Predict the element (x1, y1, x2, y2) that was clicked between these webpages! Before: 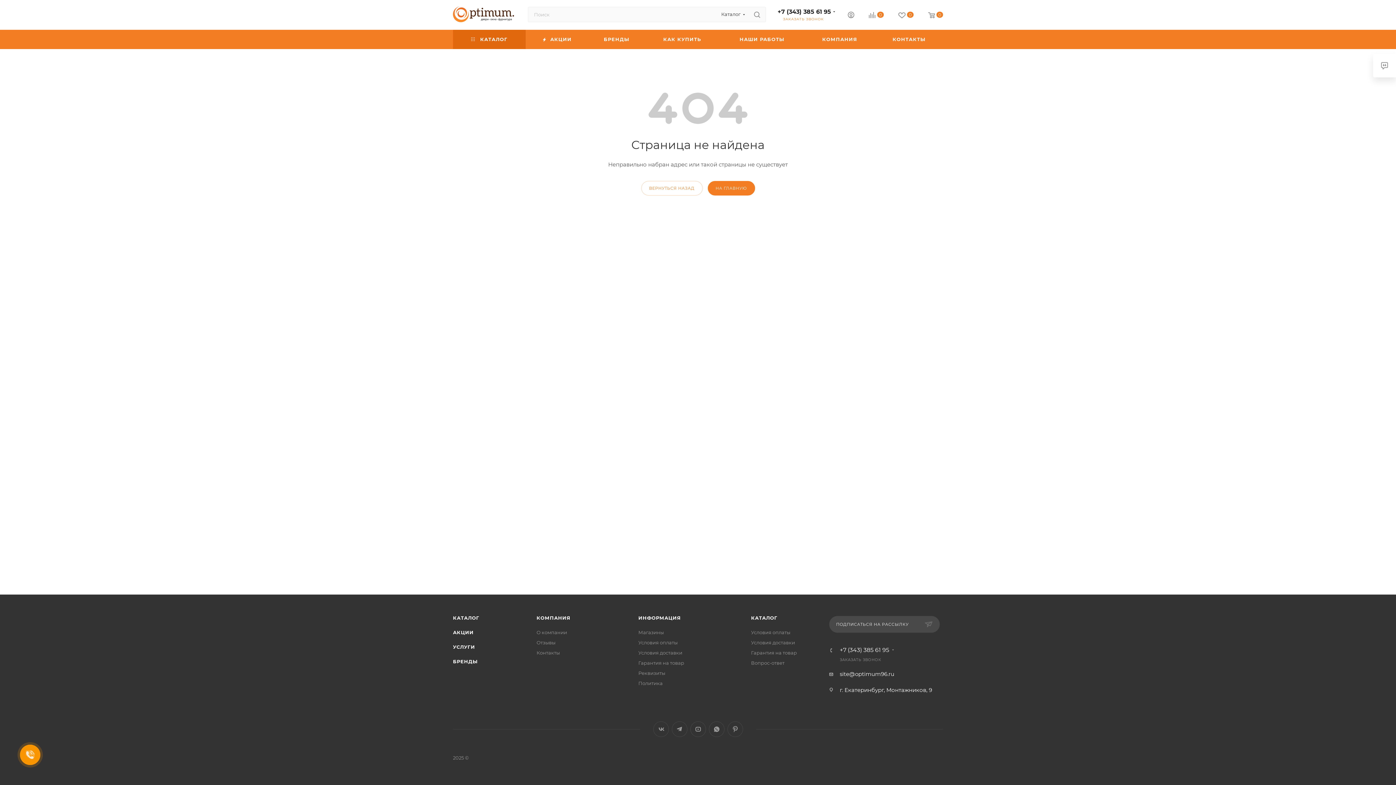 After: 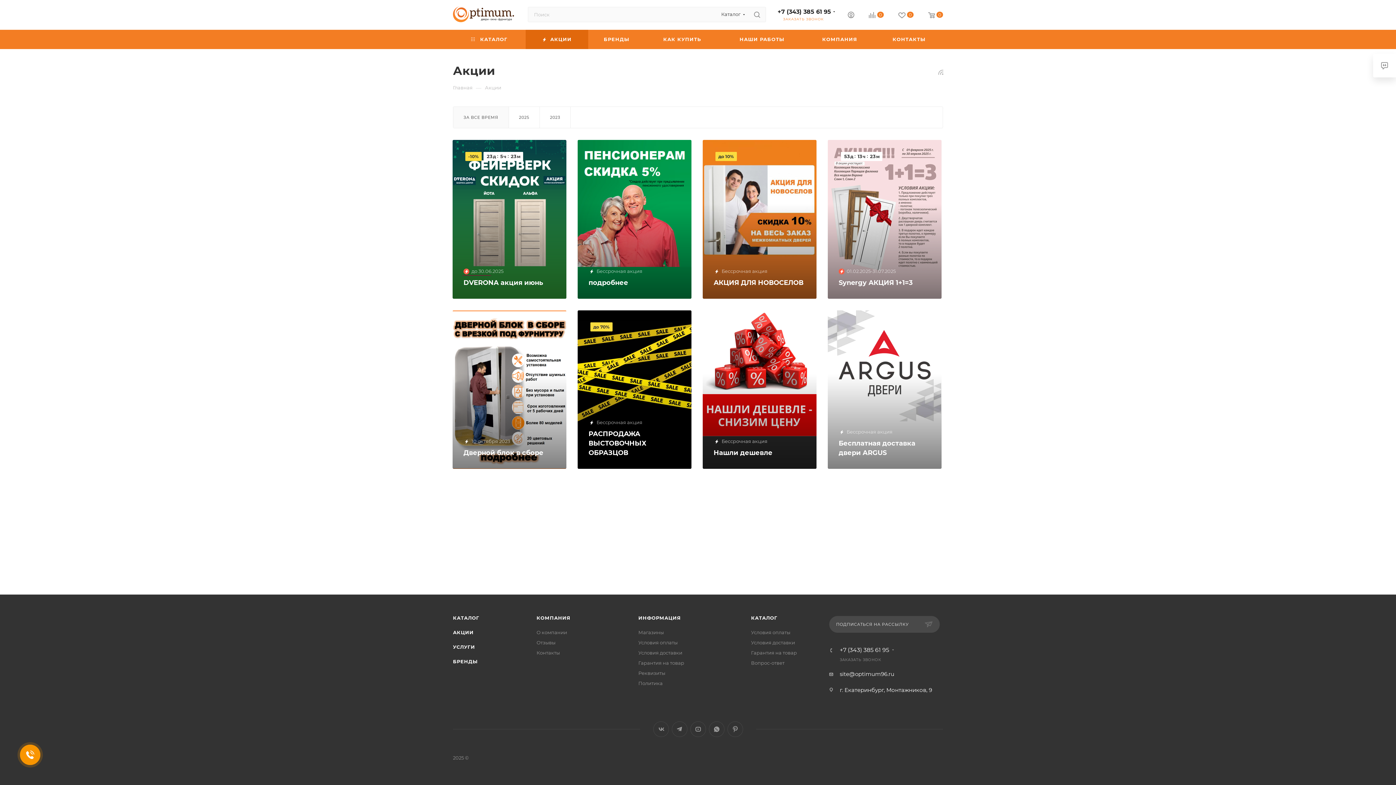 Action: bbox: (453, 629, 473, 635) label: АКЦИИ